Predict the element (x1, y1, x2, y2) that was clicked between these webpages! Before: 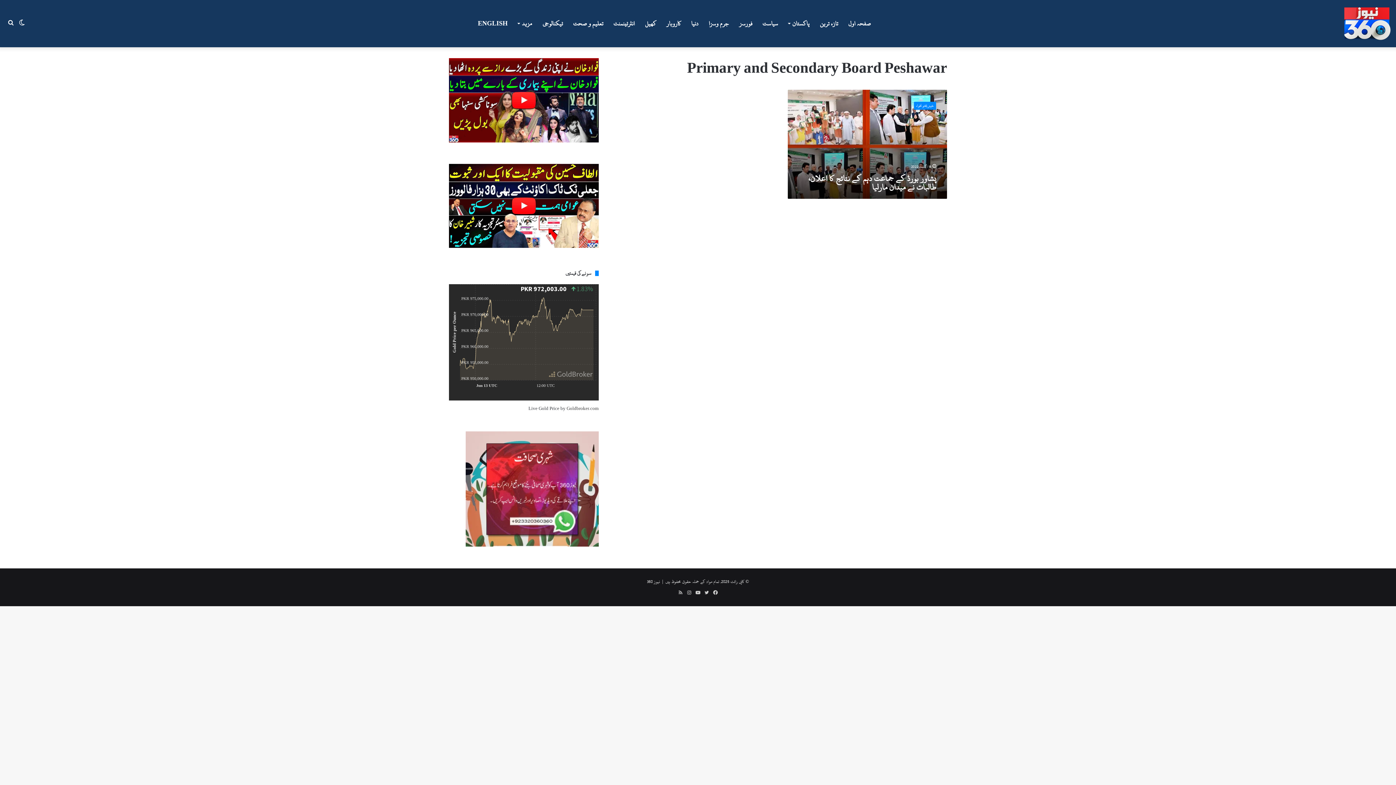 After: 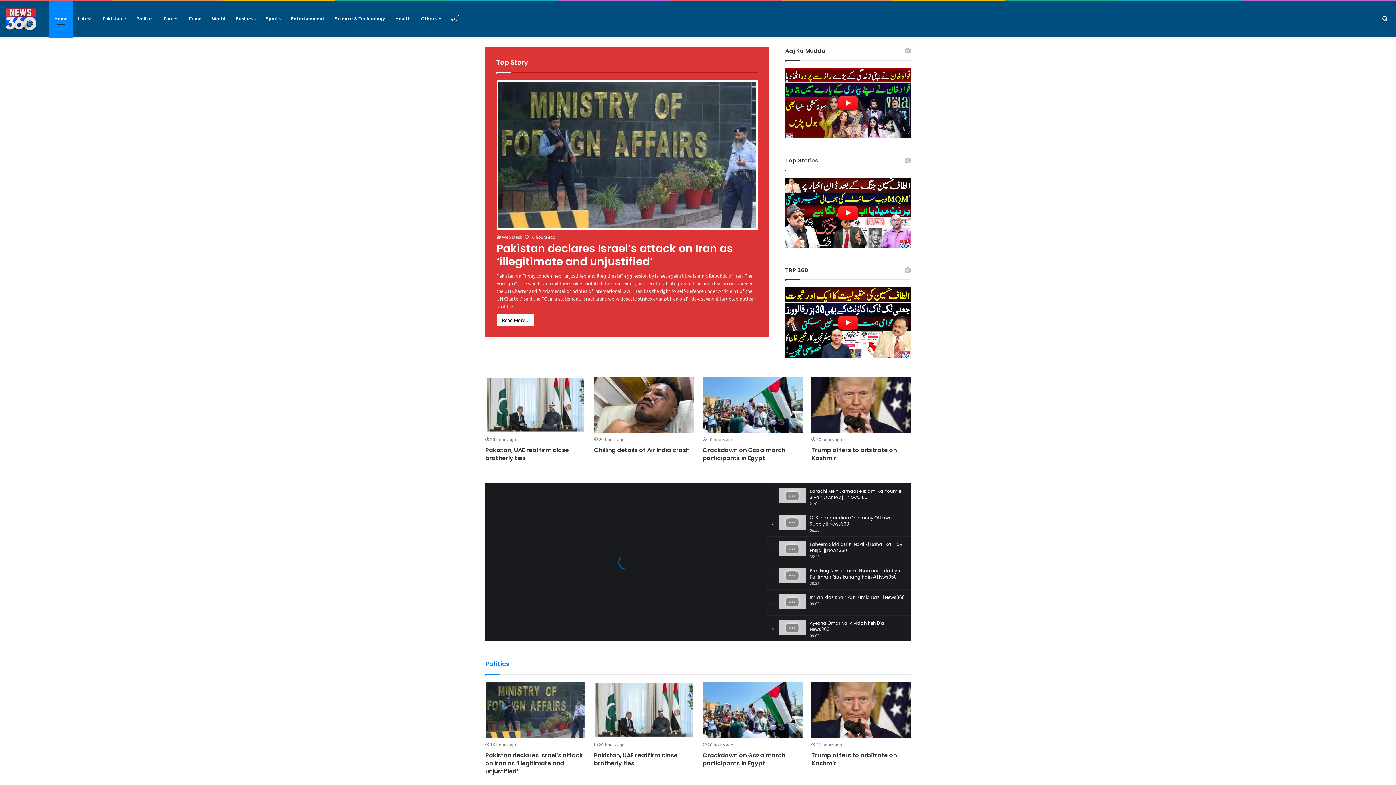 Action: bbox: (472, 0, 512, 47) label: ENGLISH